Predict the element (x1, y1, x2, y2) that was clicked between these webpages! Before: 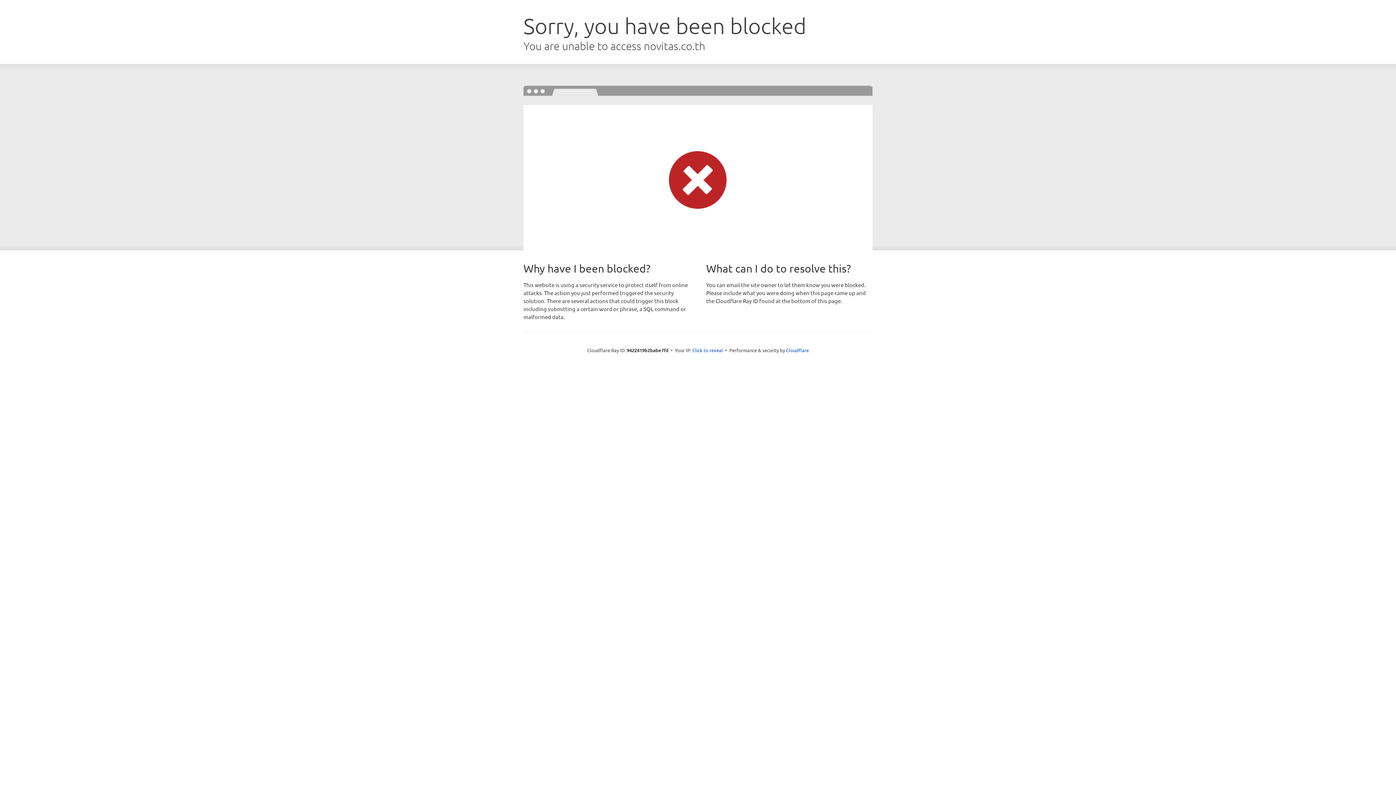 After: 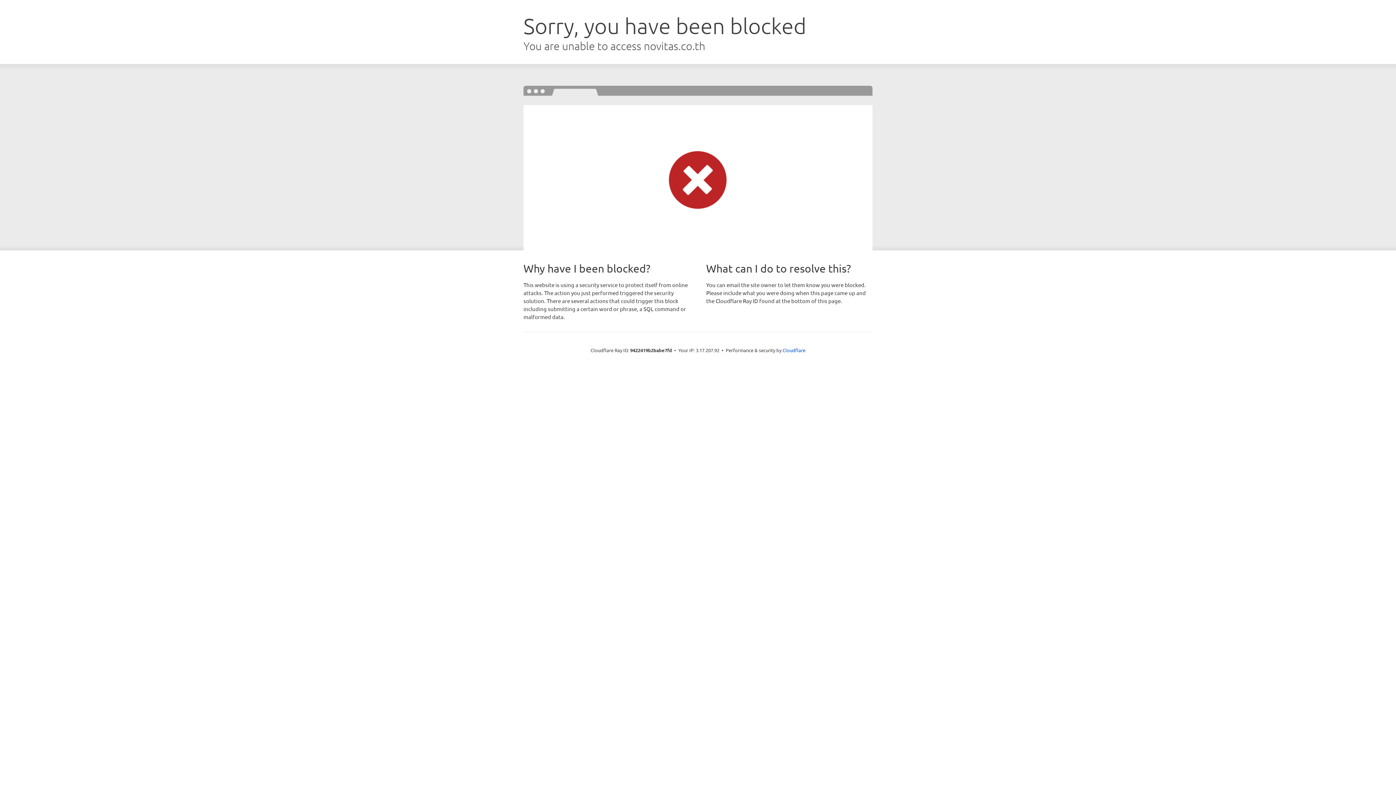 Action: bbox: (692, 346, 723, 353) label: Click to reveal